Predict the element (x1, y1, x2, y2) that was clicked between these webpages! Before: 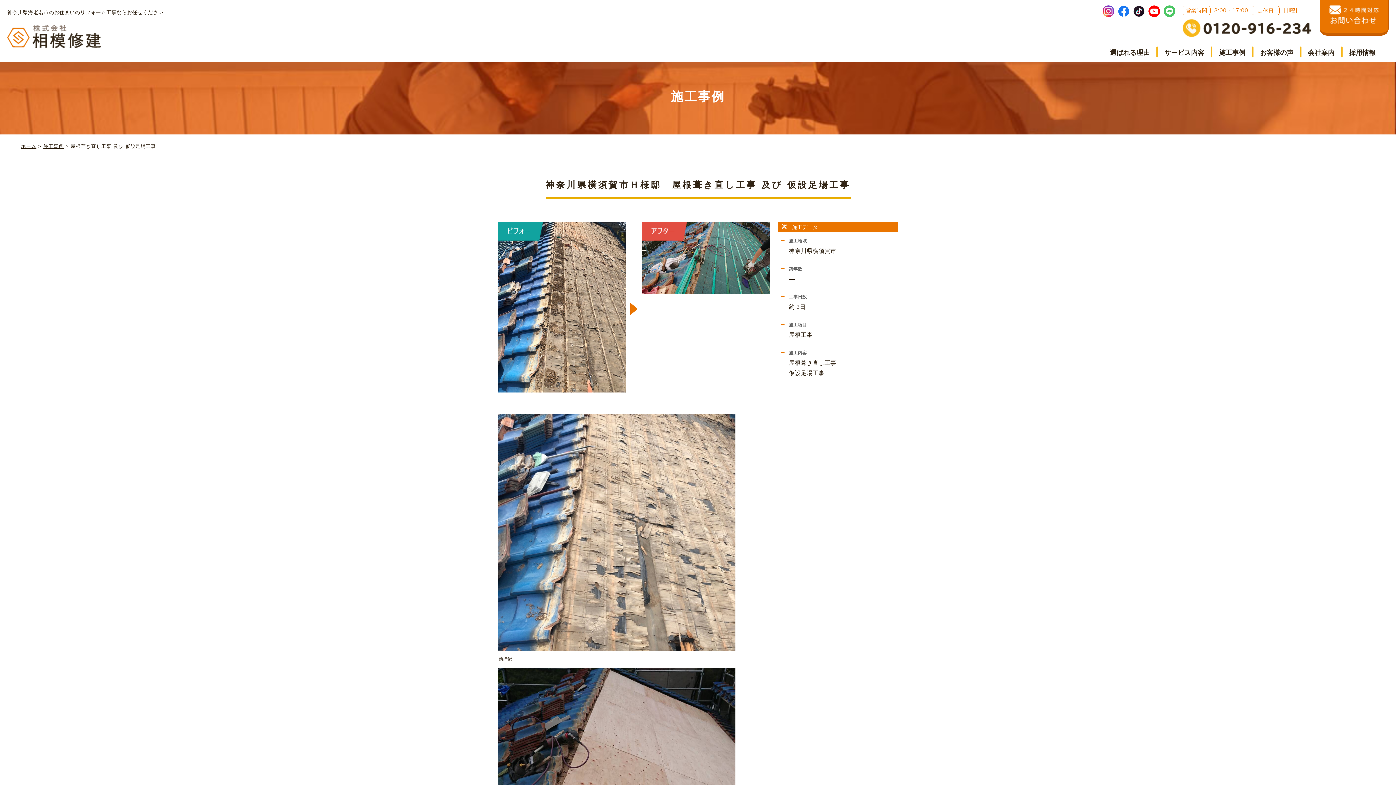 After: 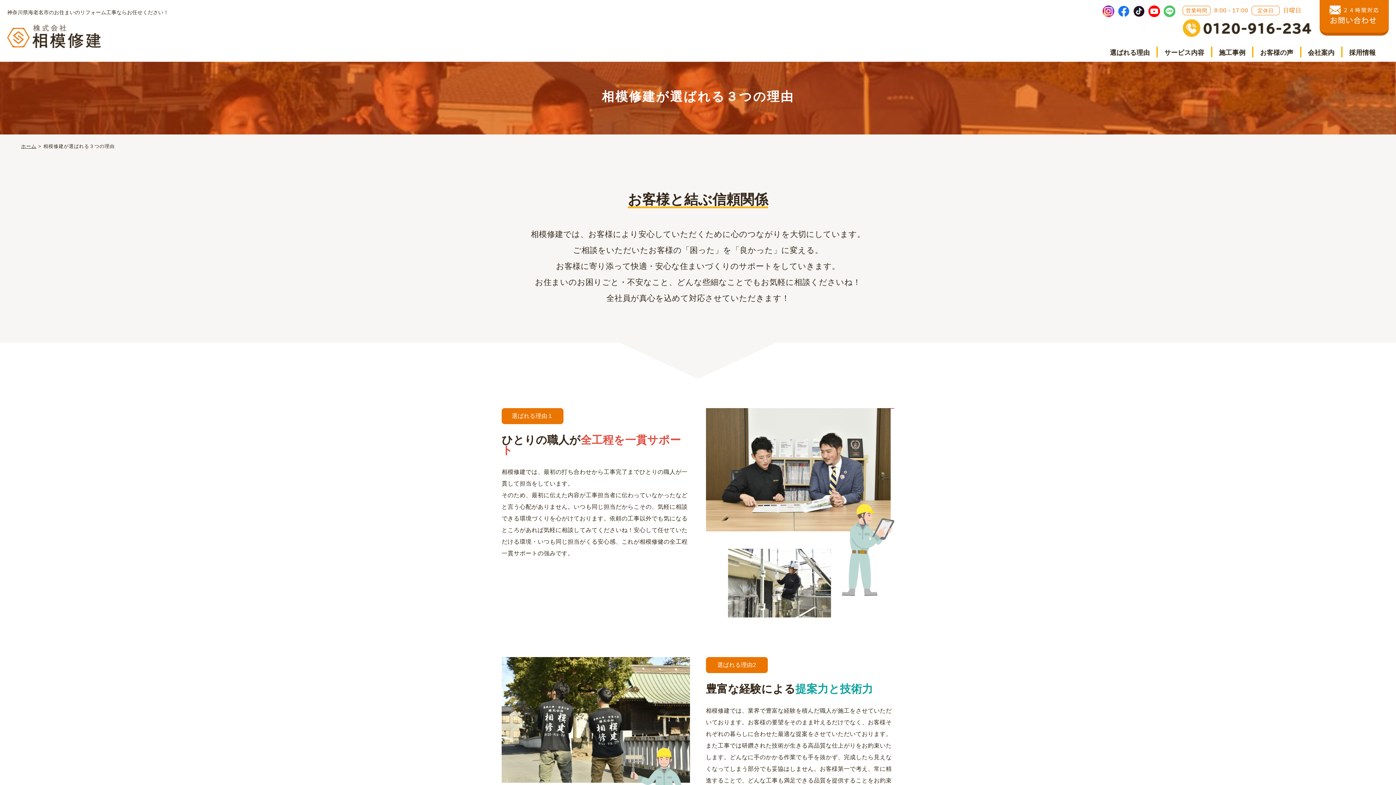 Action: bbox: (1102, 47, 1157, 58) label: 選ばれる理由